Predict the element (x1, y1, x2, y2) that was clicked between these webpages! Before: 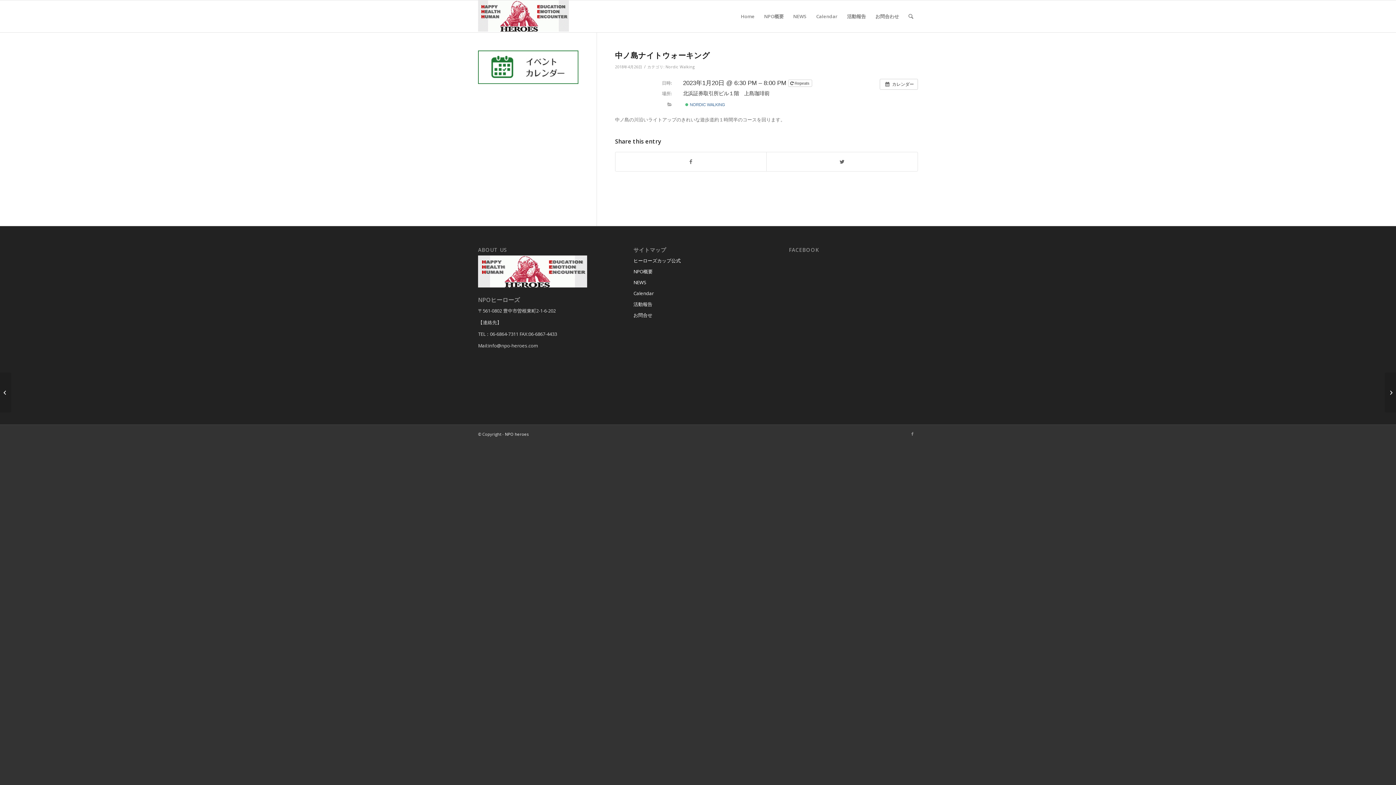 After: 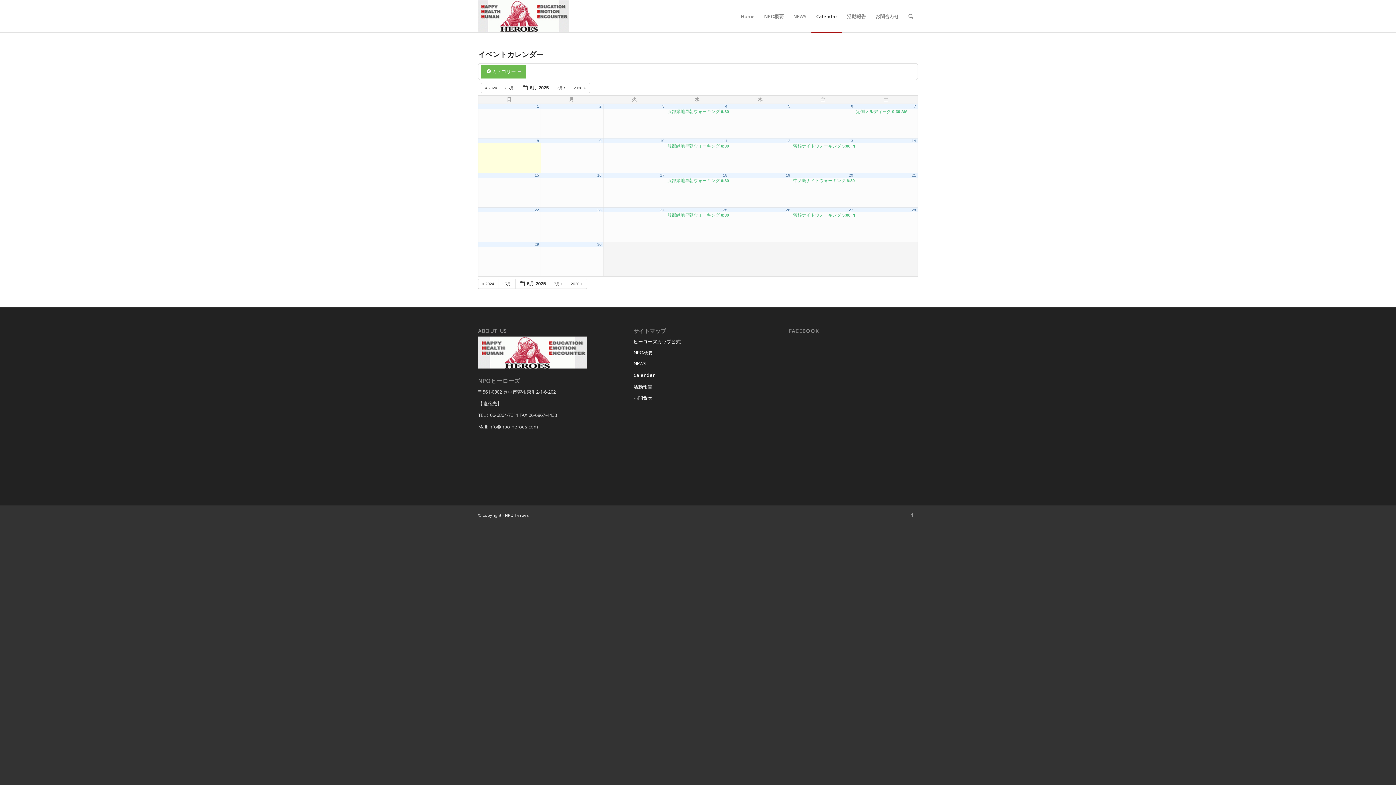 Action: bbox: (665, 64, 694, 69) label: Nordic Walking